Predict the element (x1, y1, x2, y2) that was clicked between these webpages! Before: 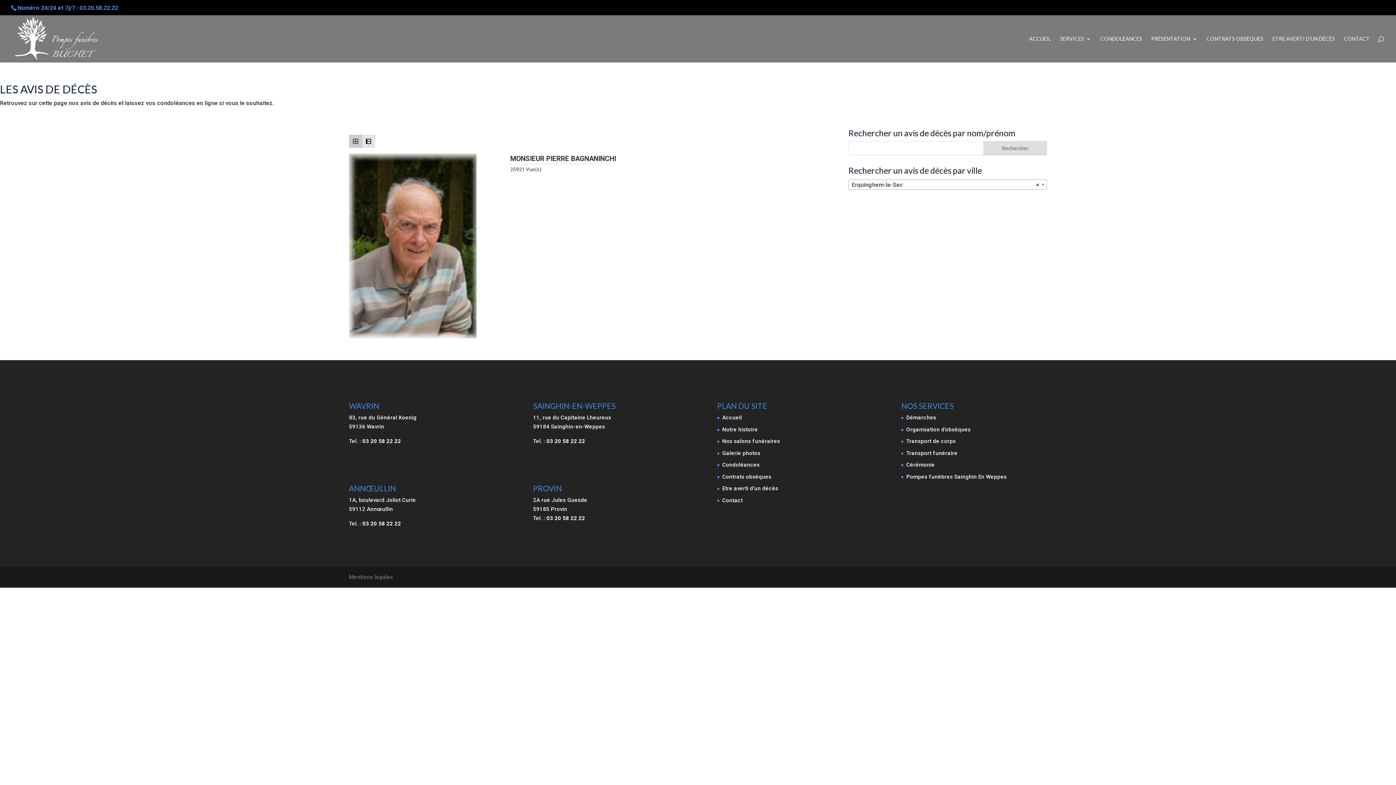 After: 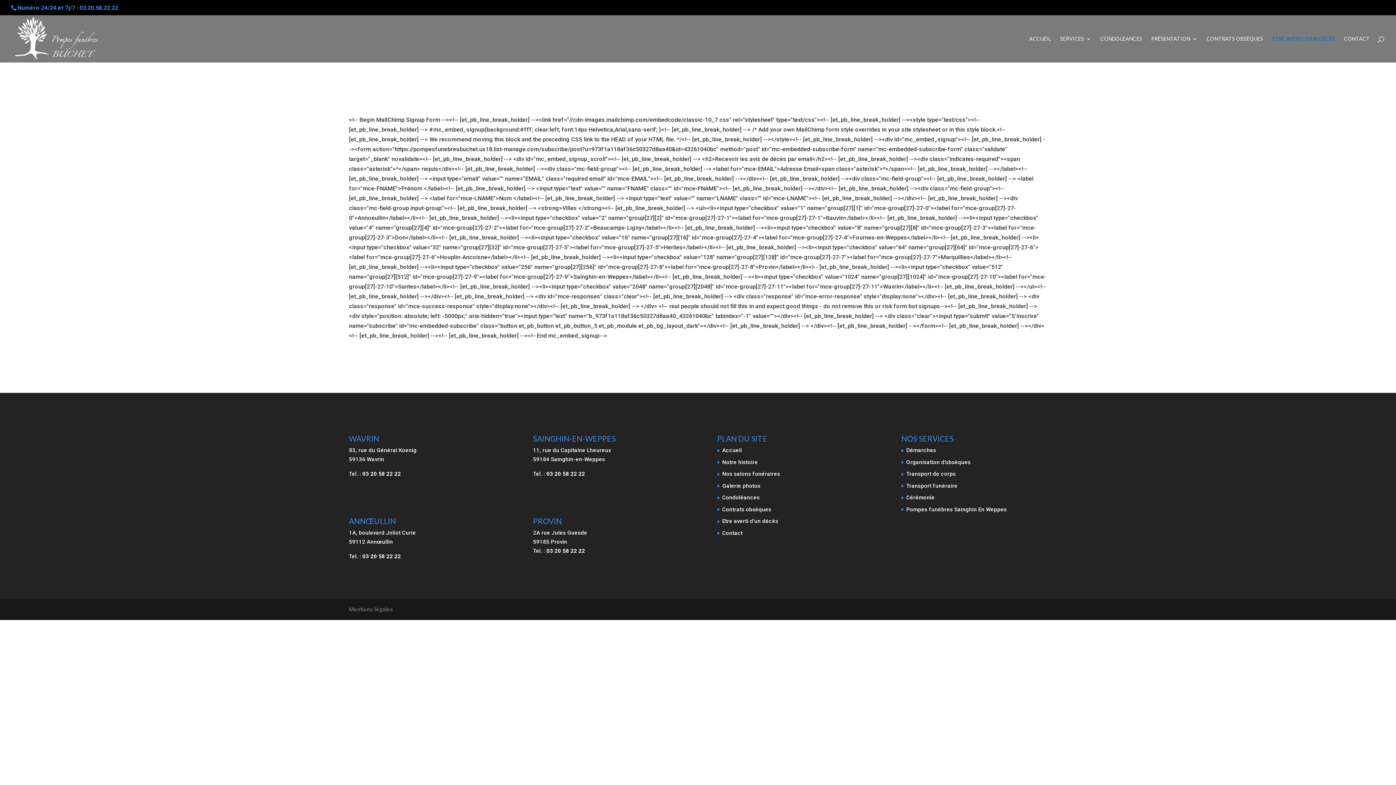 Action: bbox: (1272, 36, 1335, 62) label: ETRE AVERTI D’UN DÉCÈS